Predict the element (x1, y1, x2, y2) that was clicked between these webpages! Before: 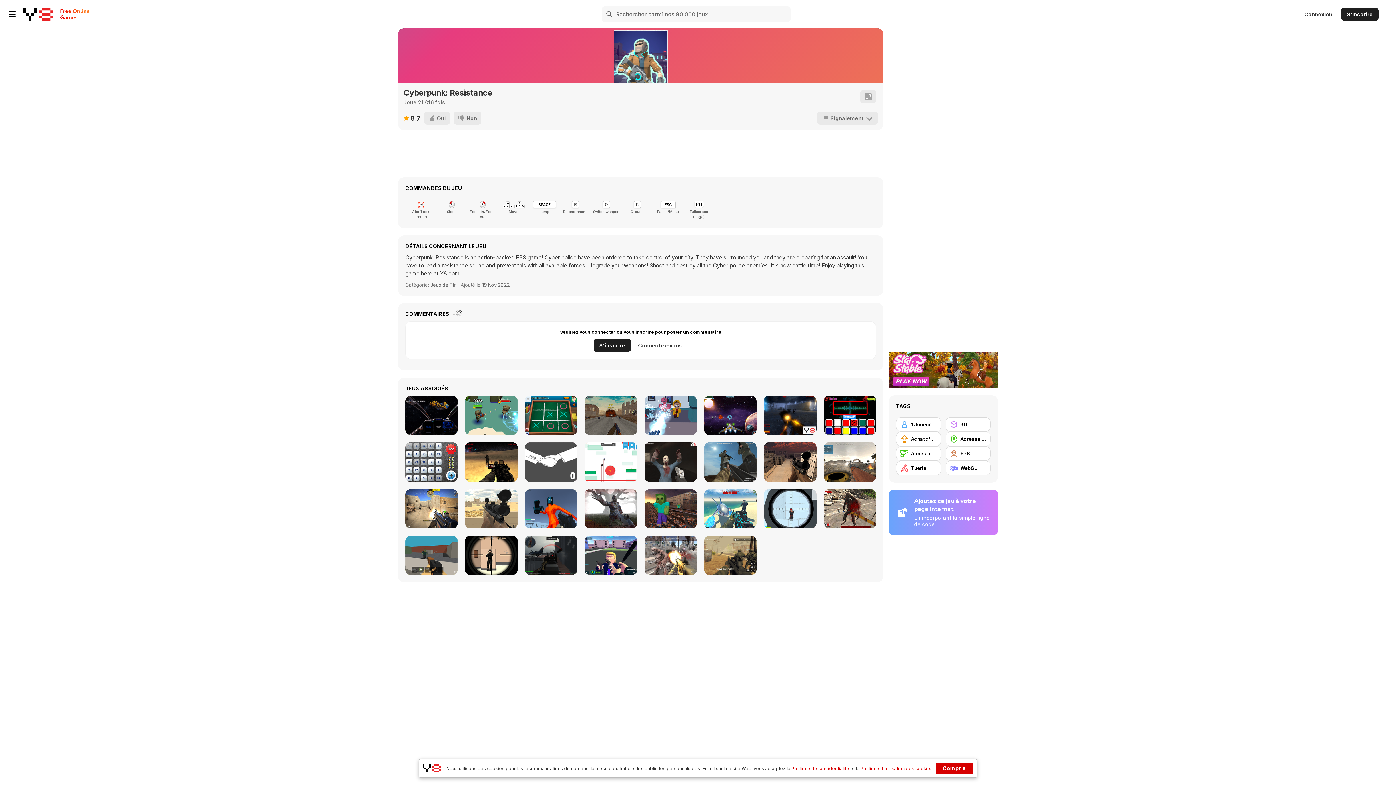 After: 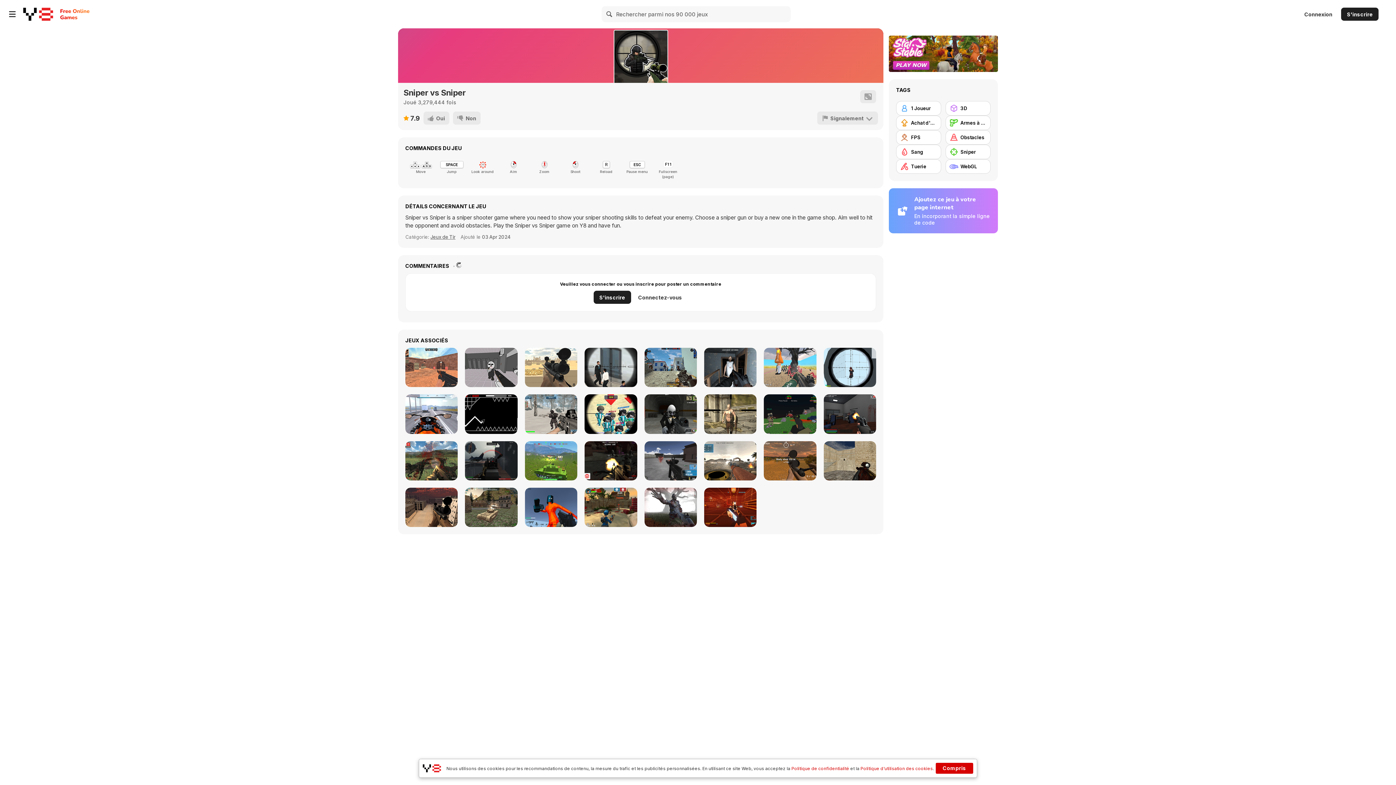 Action: bbox: (465, 535, 517, 575) label: Sniper vs Sniper